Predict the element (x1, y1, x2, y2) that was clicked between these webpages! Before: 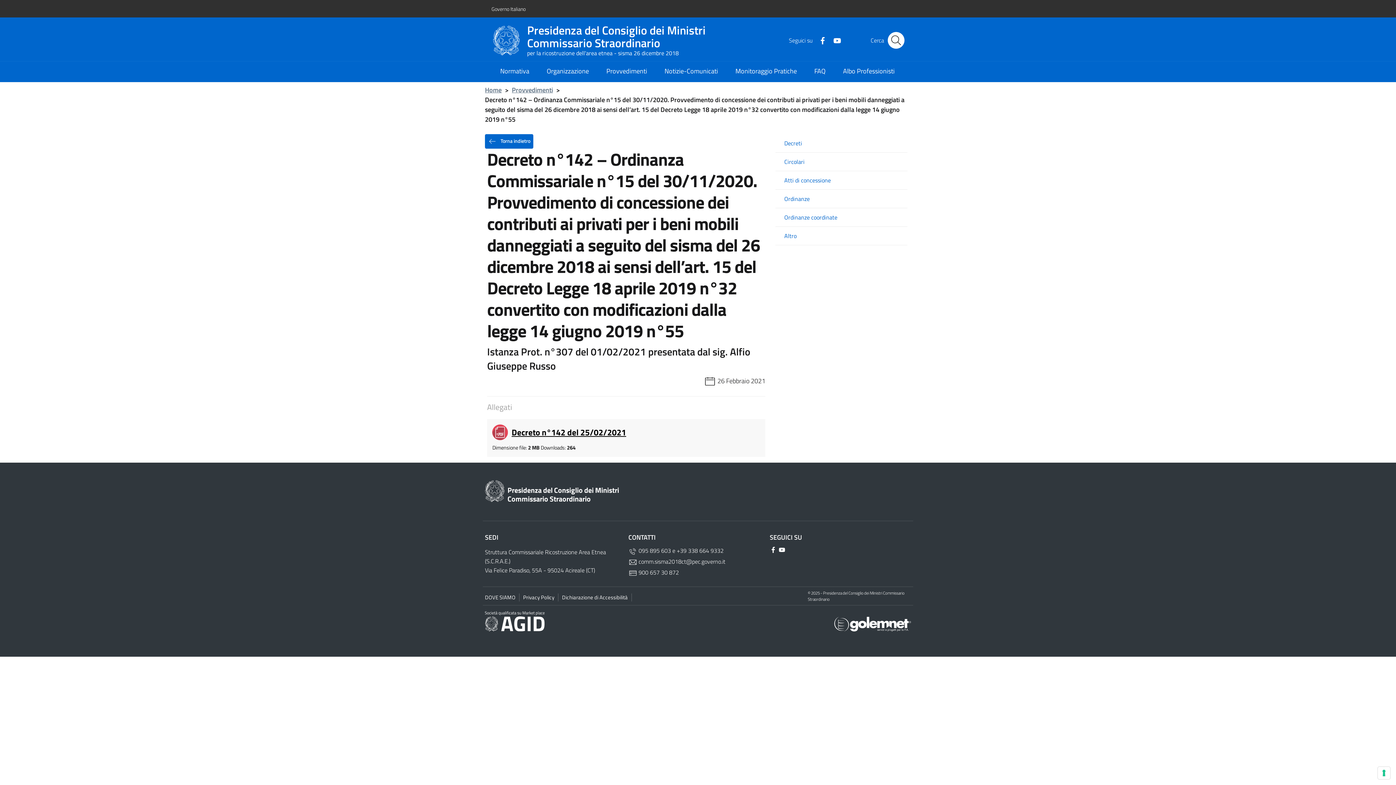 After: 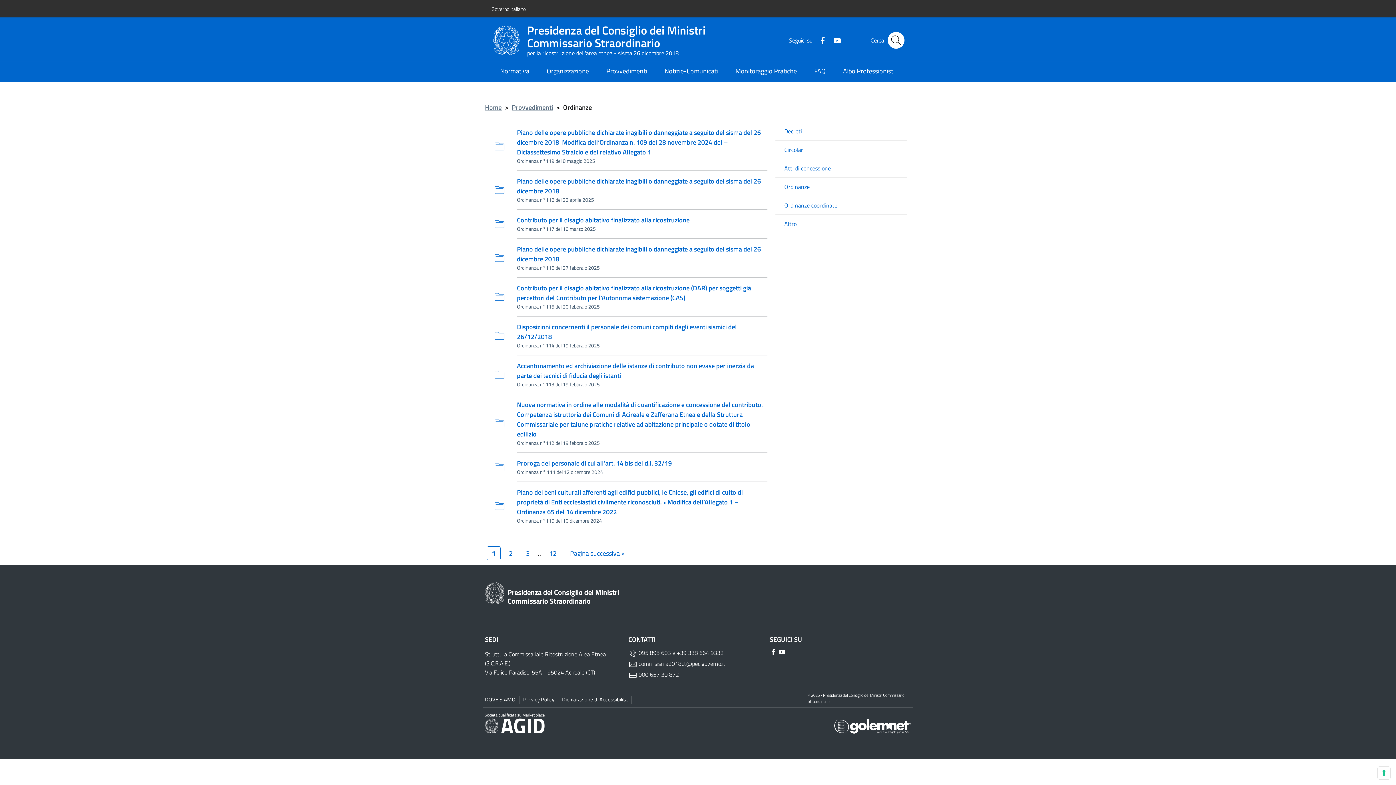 Action: label: Ordinanze bbox: (775, 195, 907, 202)